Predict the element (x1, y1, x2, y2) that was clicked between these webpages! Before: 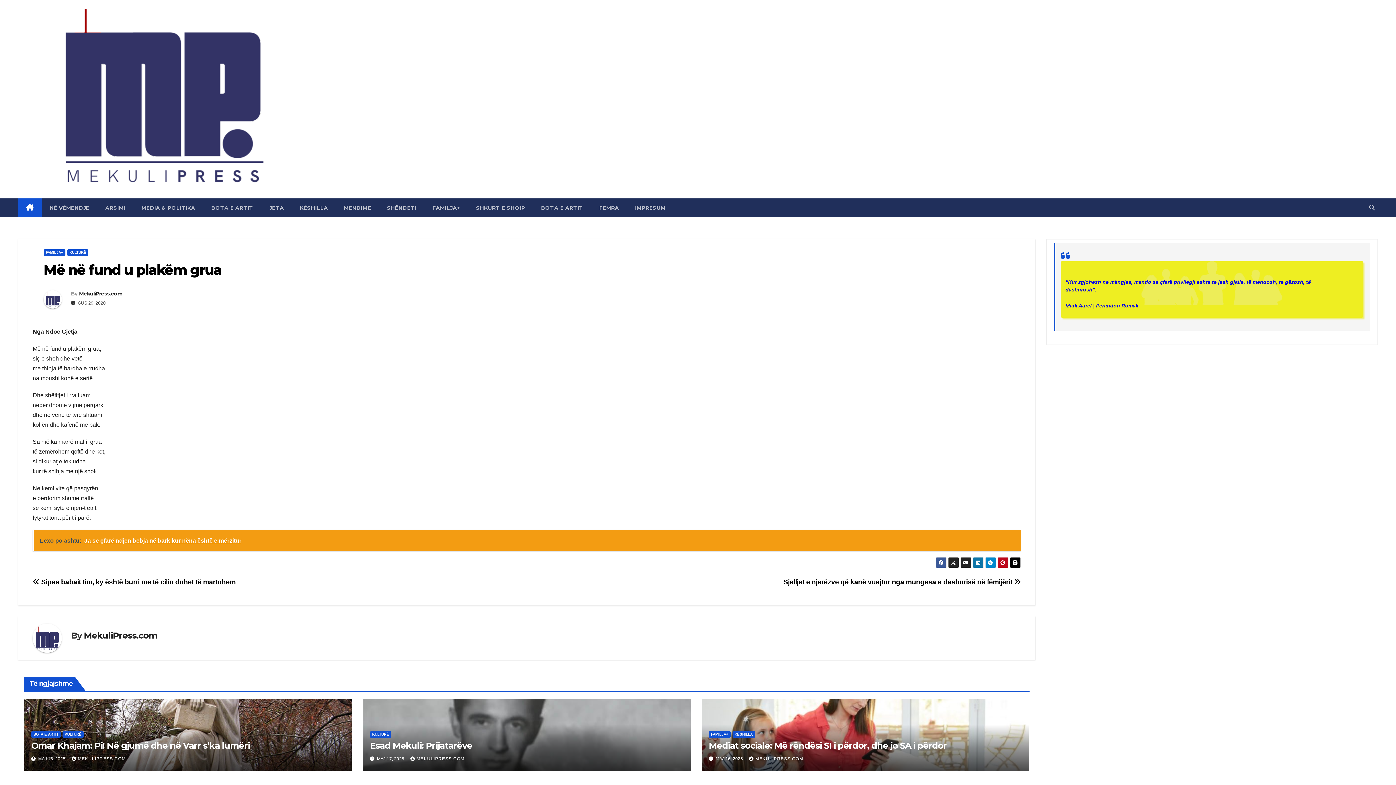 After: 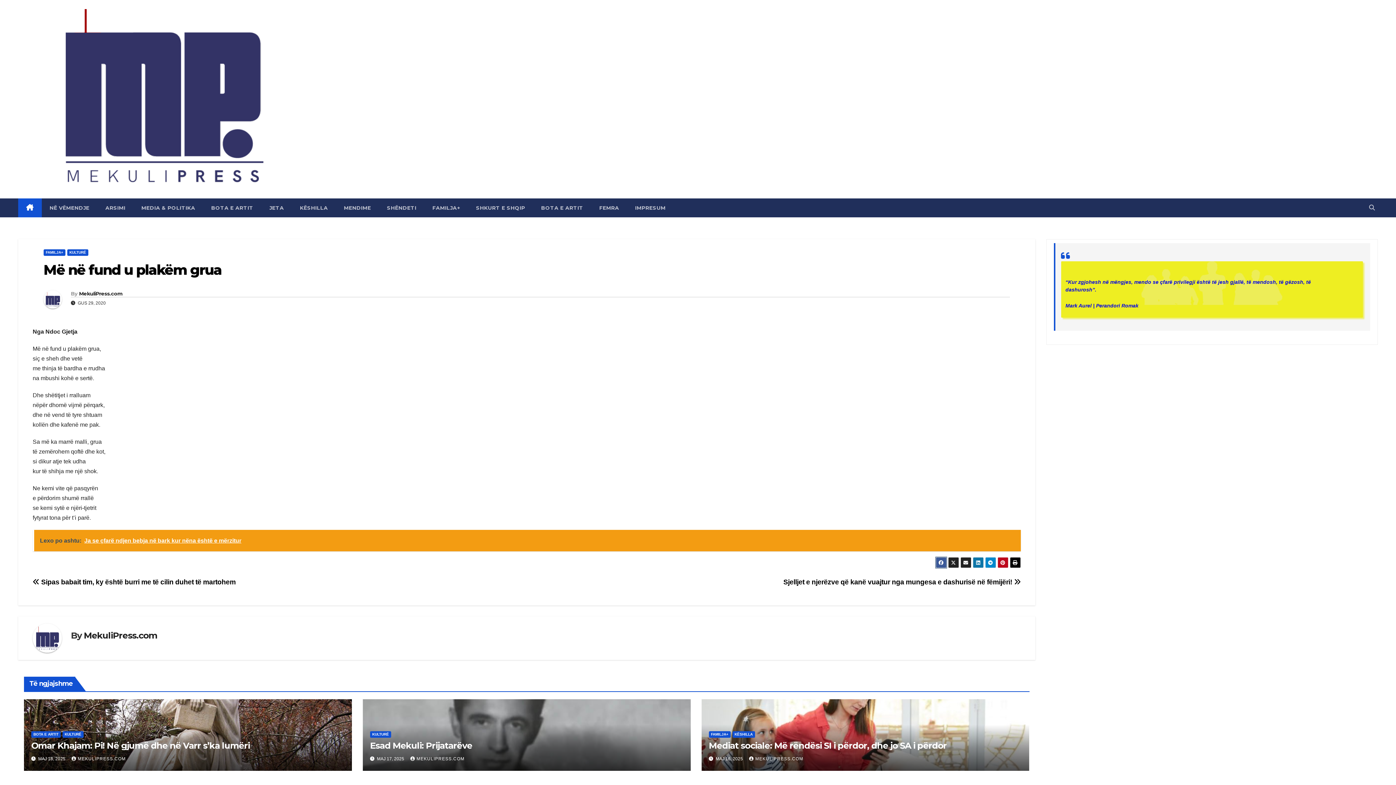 Action: bbox: (935, 557, 946, 568)